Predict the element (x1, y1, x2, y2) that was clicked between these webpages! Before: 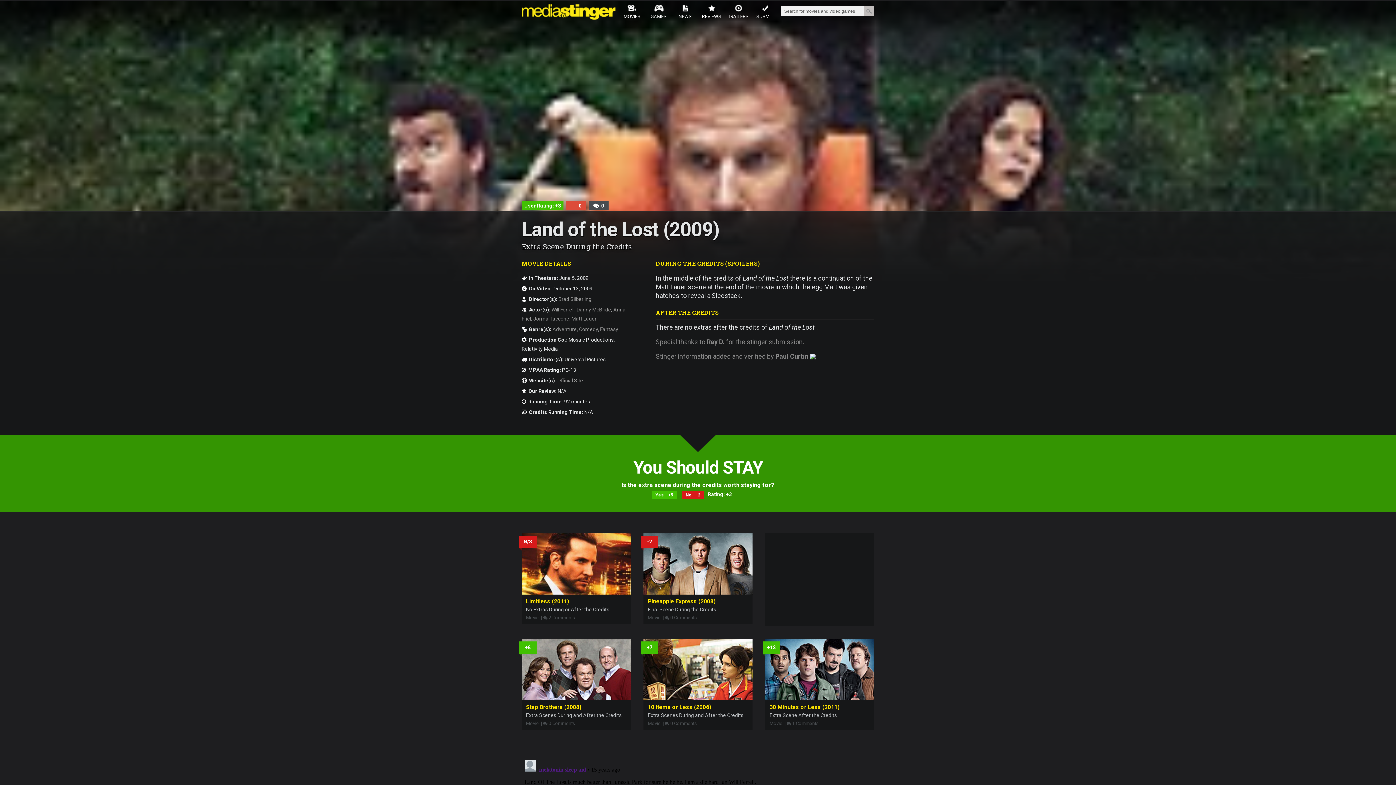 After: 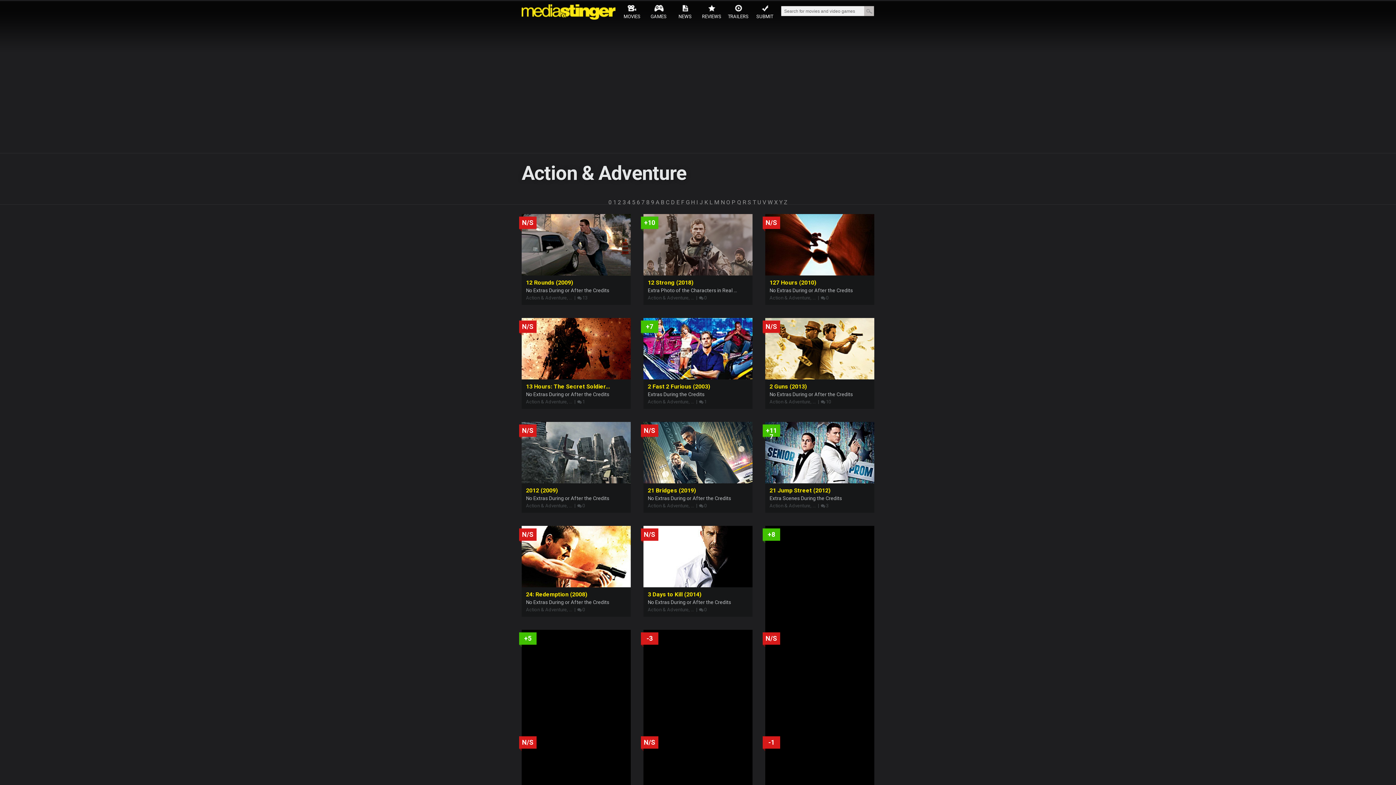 Action: bbox: (552, 326, 576, 332) label: Adventure